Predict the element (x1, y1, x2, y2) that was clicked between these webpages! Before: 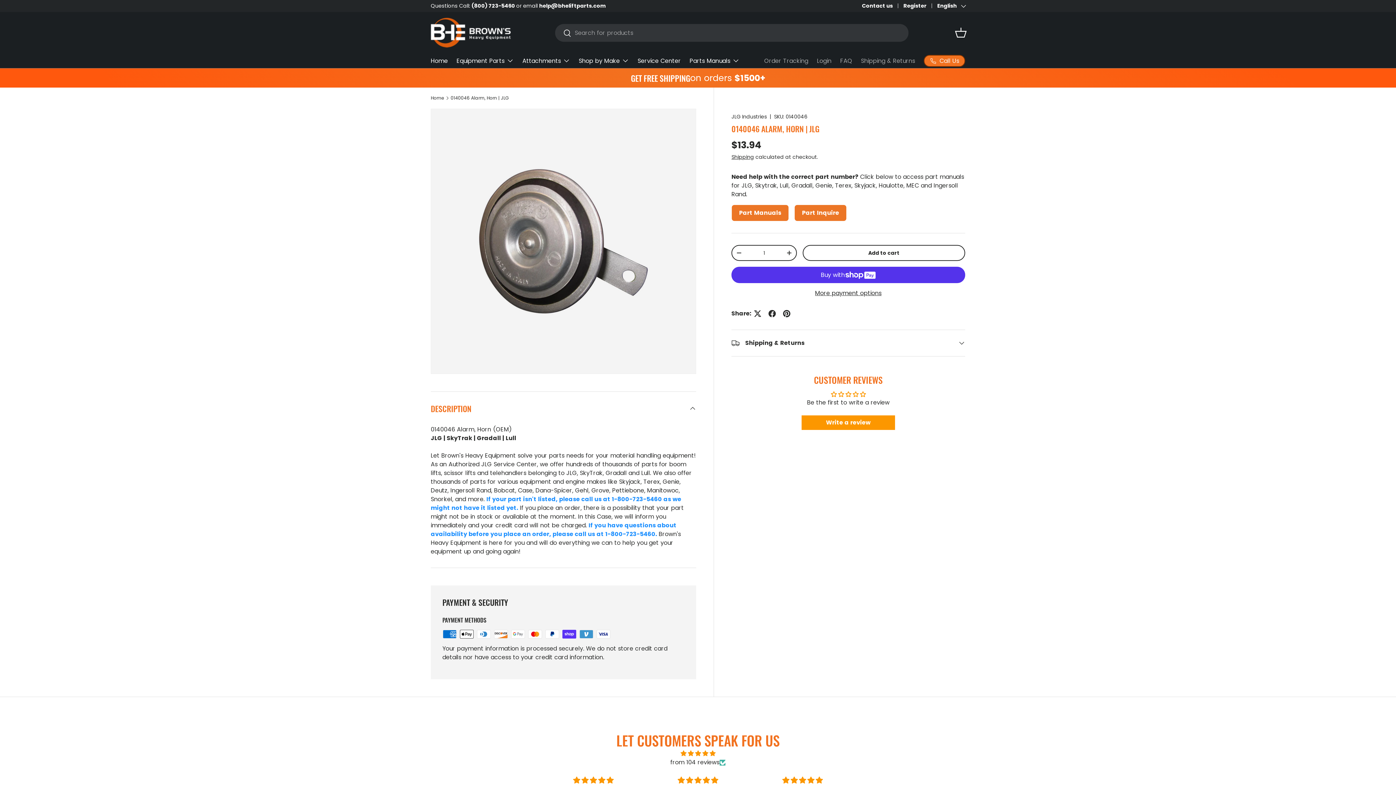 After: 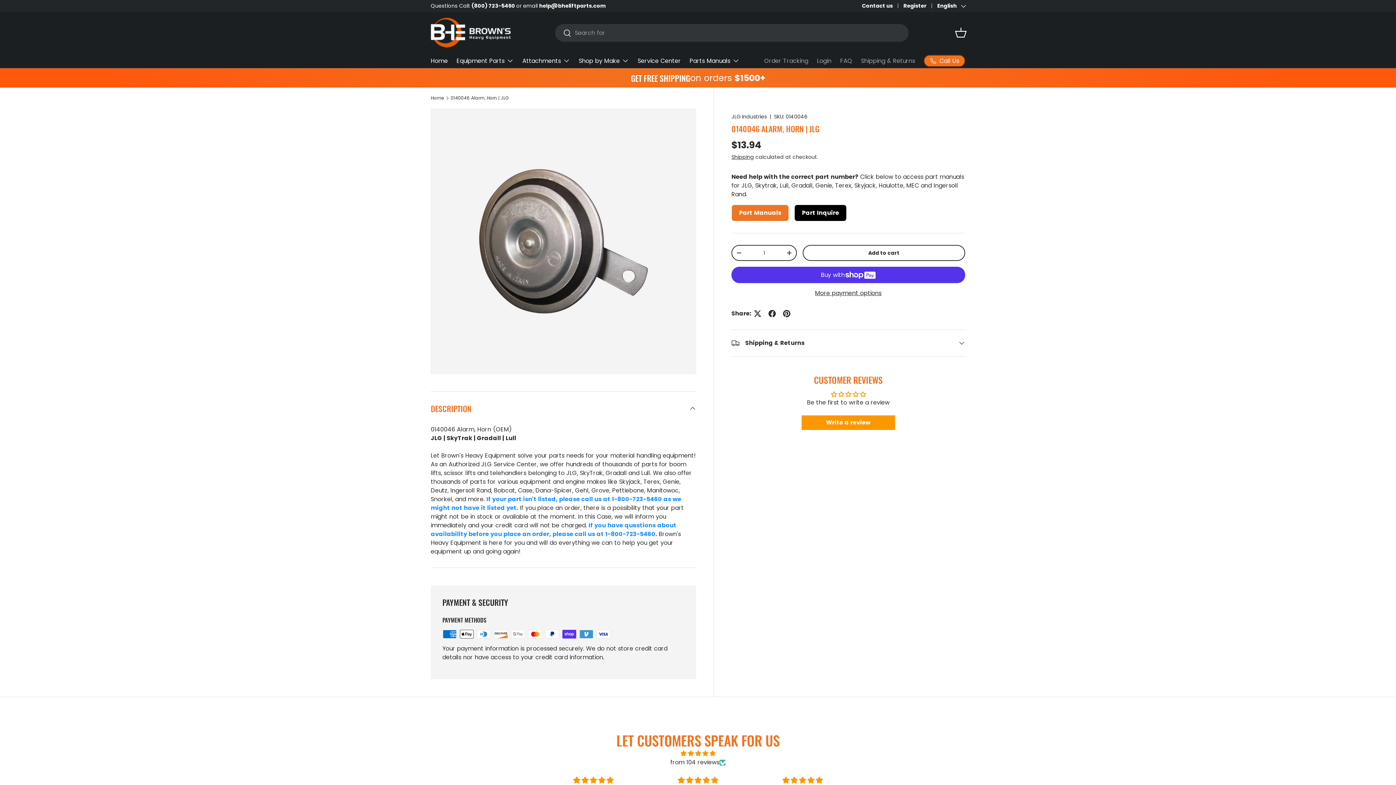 Action: bbox: (794, 204, 846, 221) label: Part Inquire